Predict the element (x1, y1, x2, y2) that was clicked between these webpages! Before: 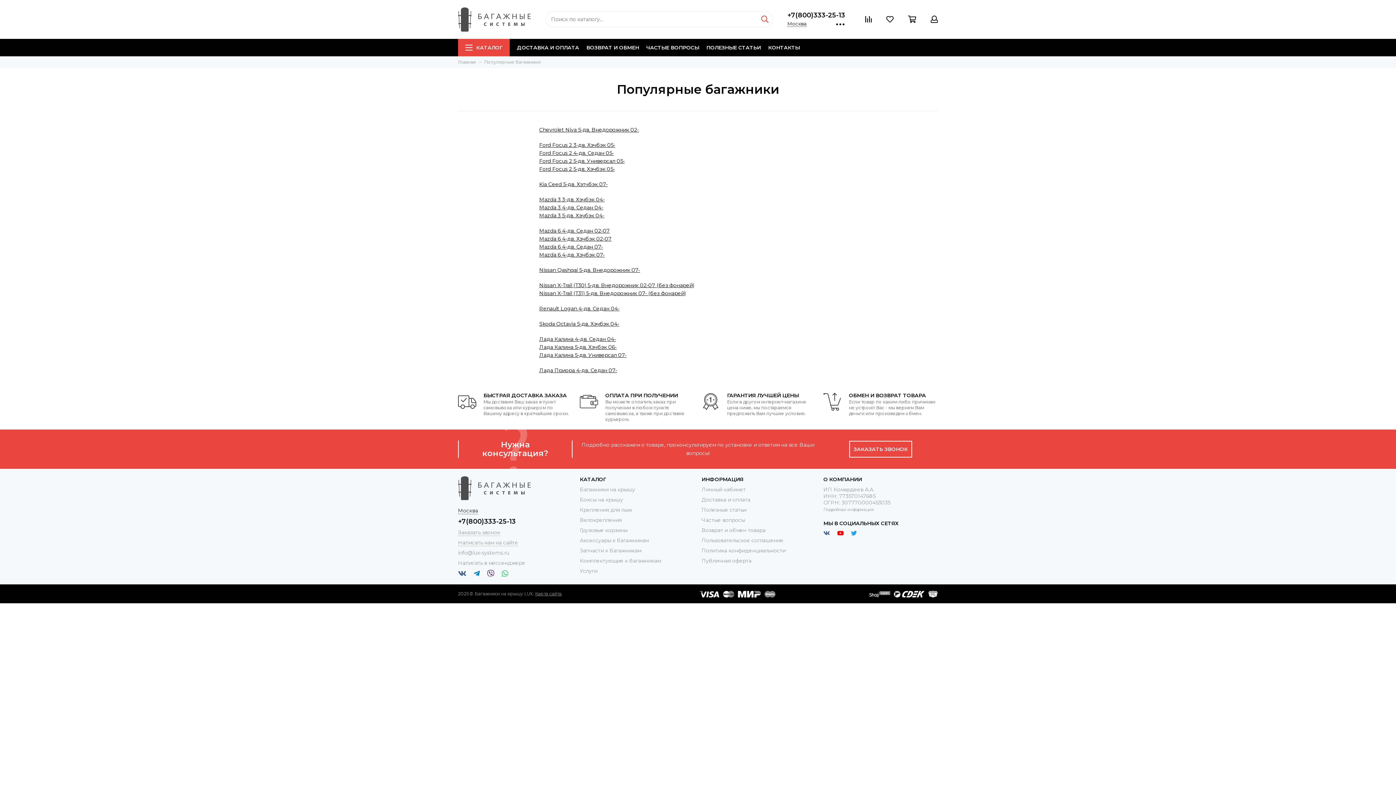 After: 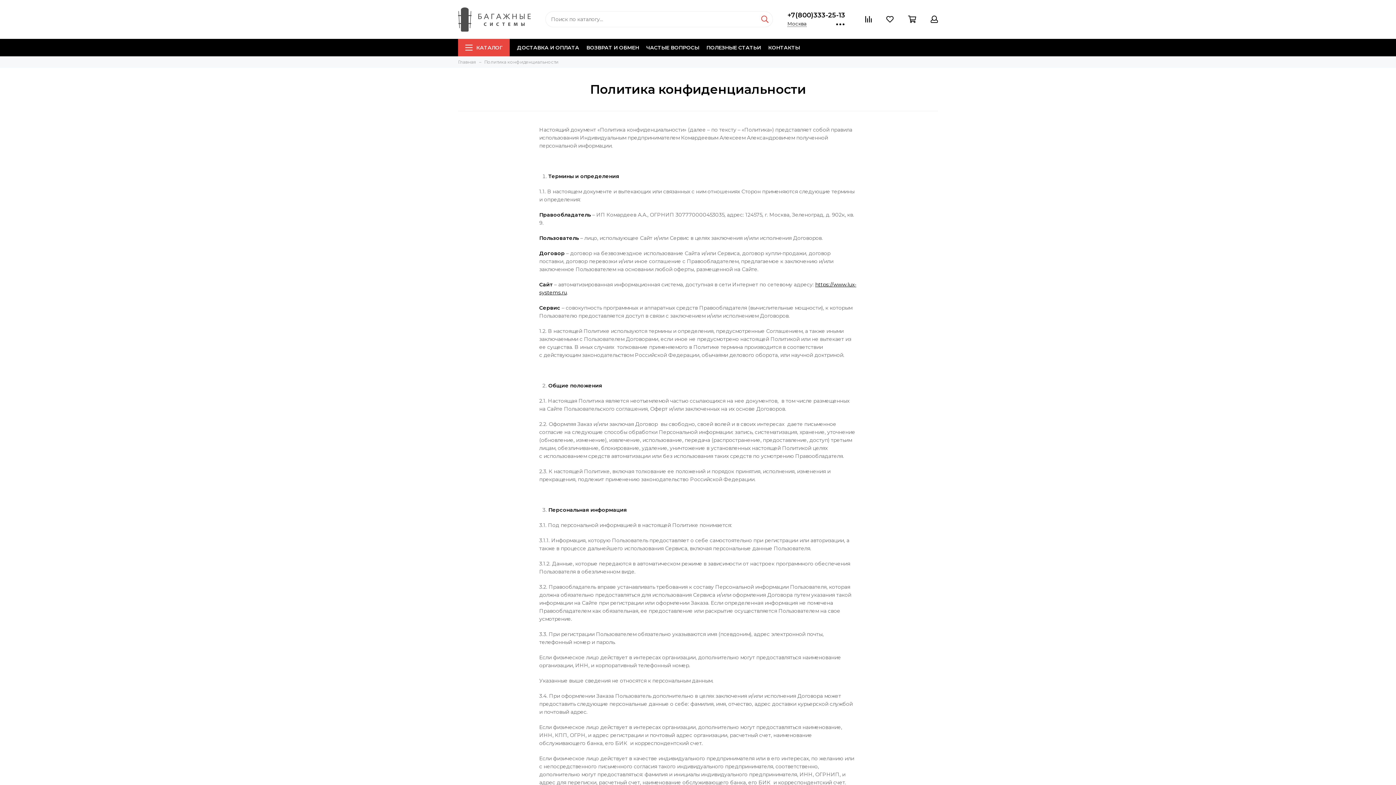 Action: bbox: (701, 547, 785, 554) label: Политика конфиденциальности